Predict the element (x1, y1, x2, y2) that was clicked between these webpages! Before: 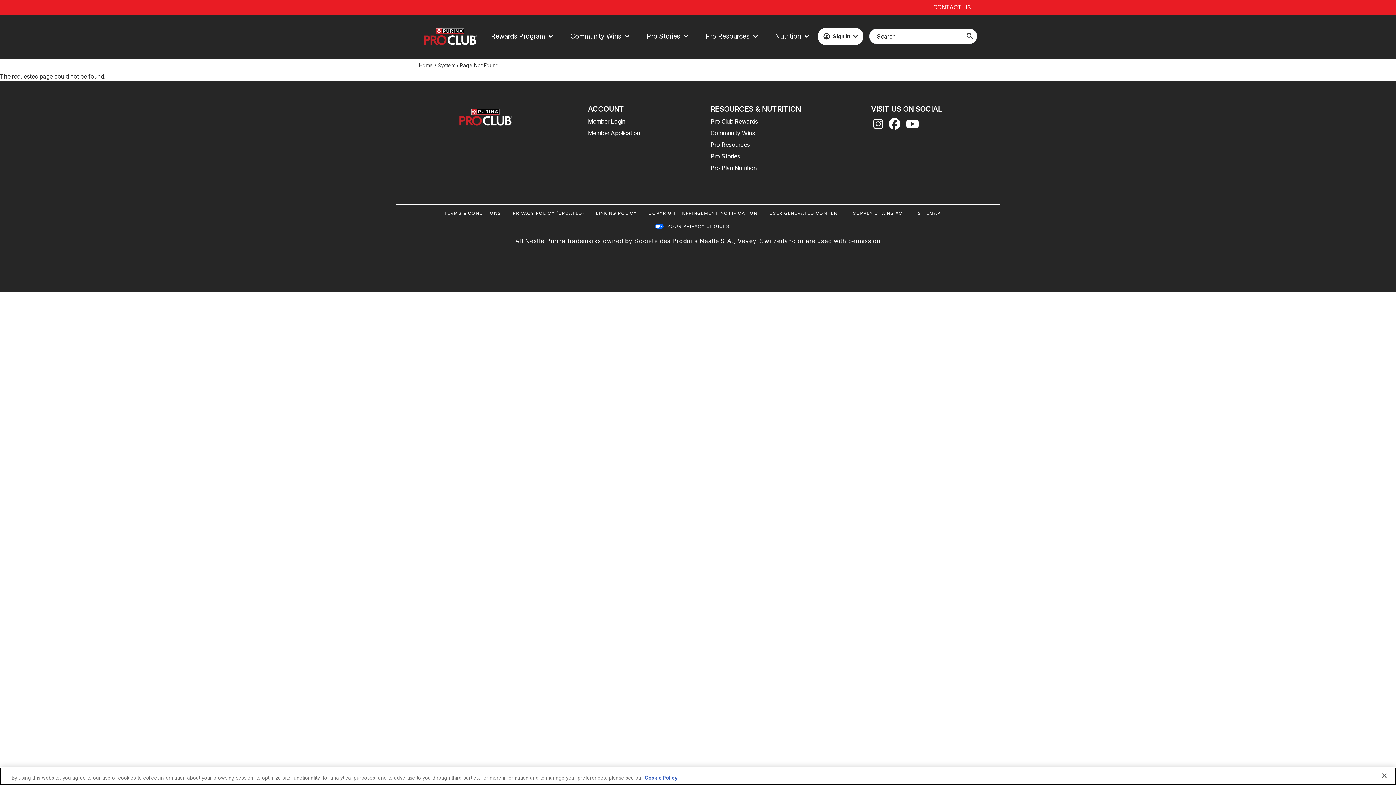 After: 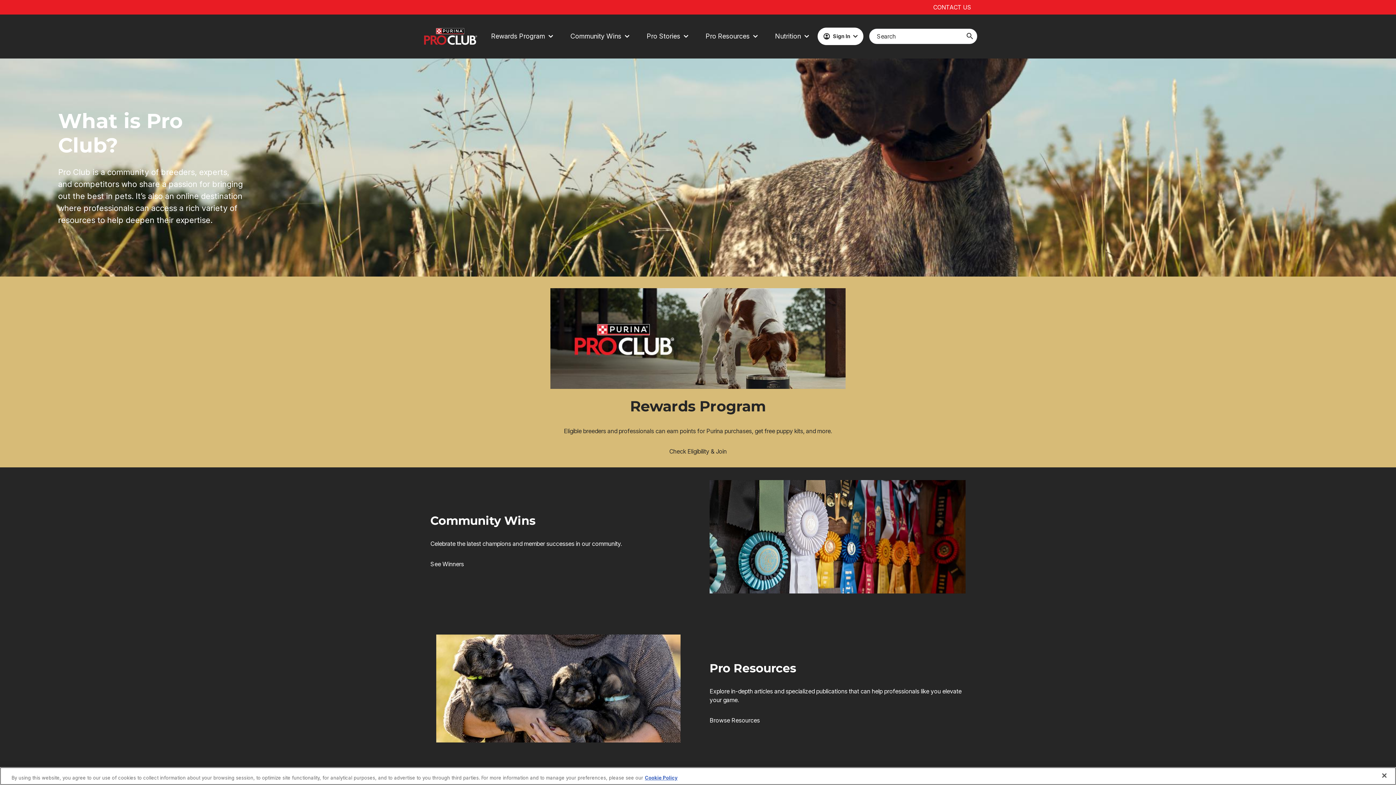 Action: bbox: (418, 23, 482, 49)